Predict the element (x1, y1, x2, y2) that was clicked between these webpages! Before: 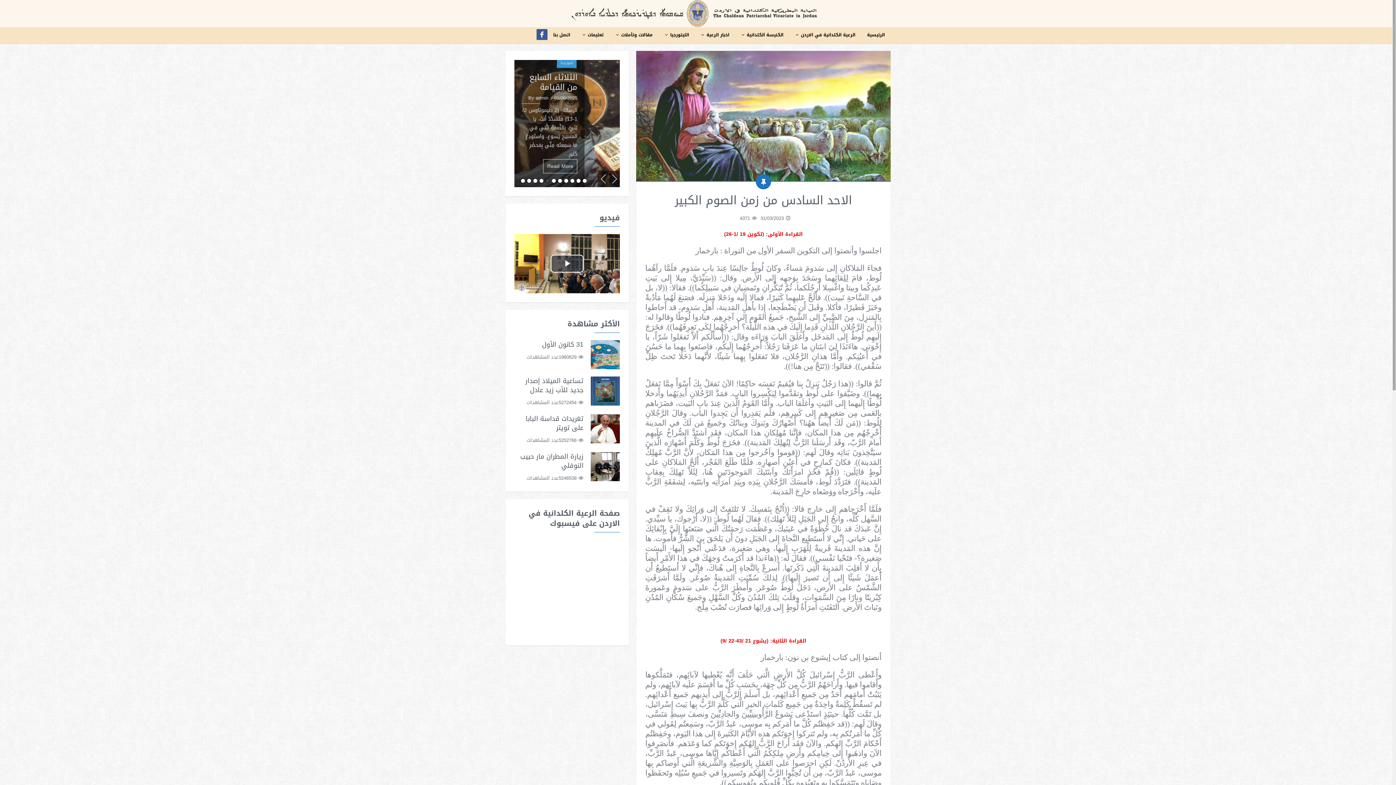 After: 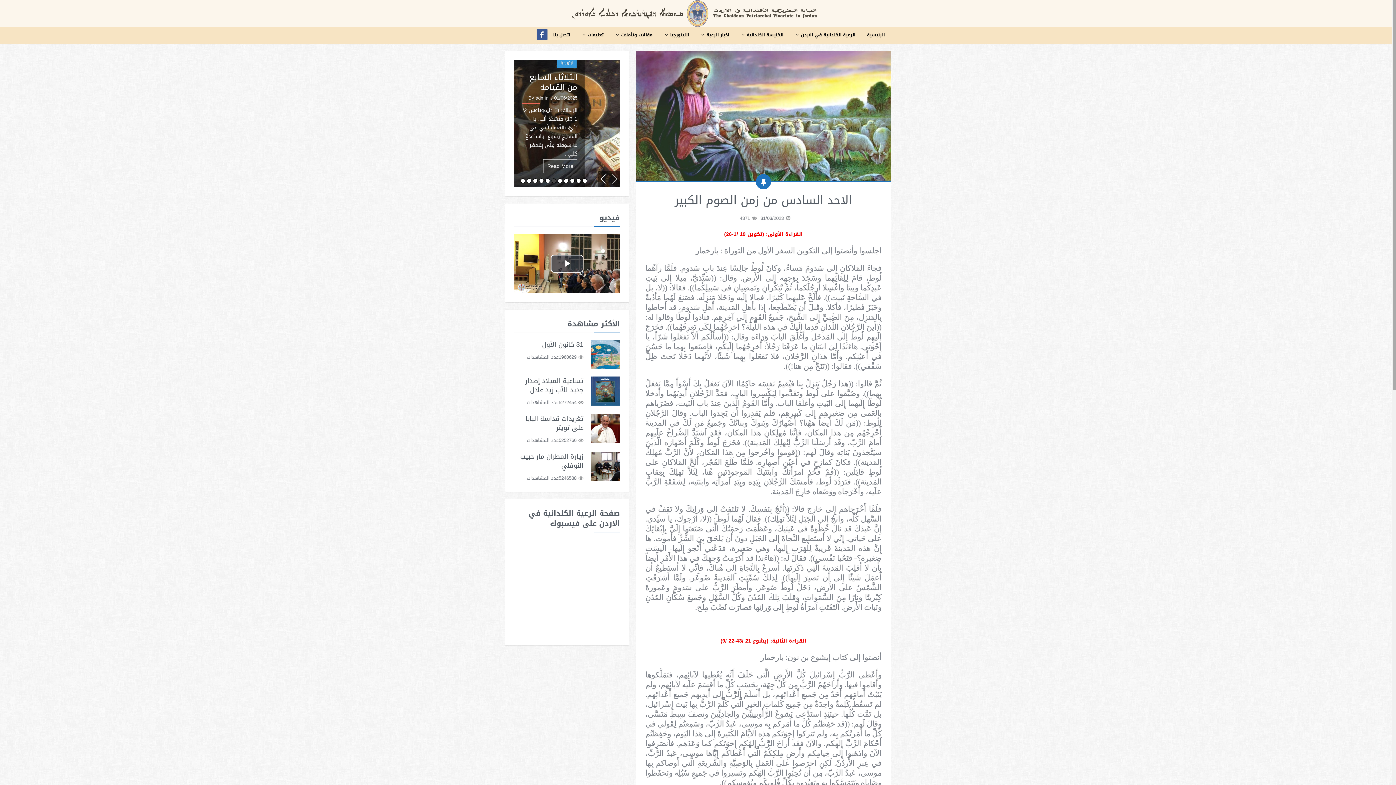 Action: label: 6 of 11 bbox: (551, 178, 556, 183)